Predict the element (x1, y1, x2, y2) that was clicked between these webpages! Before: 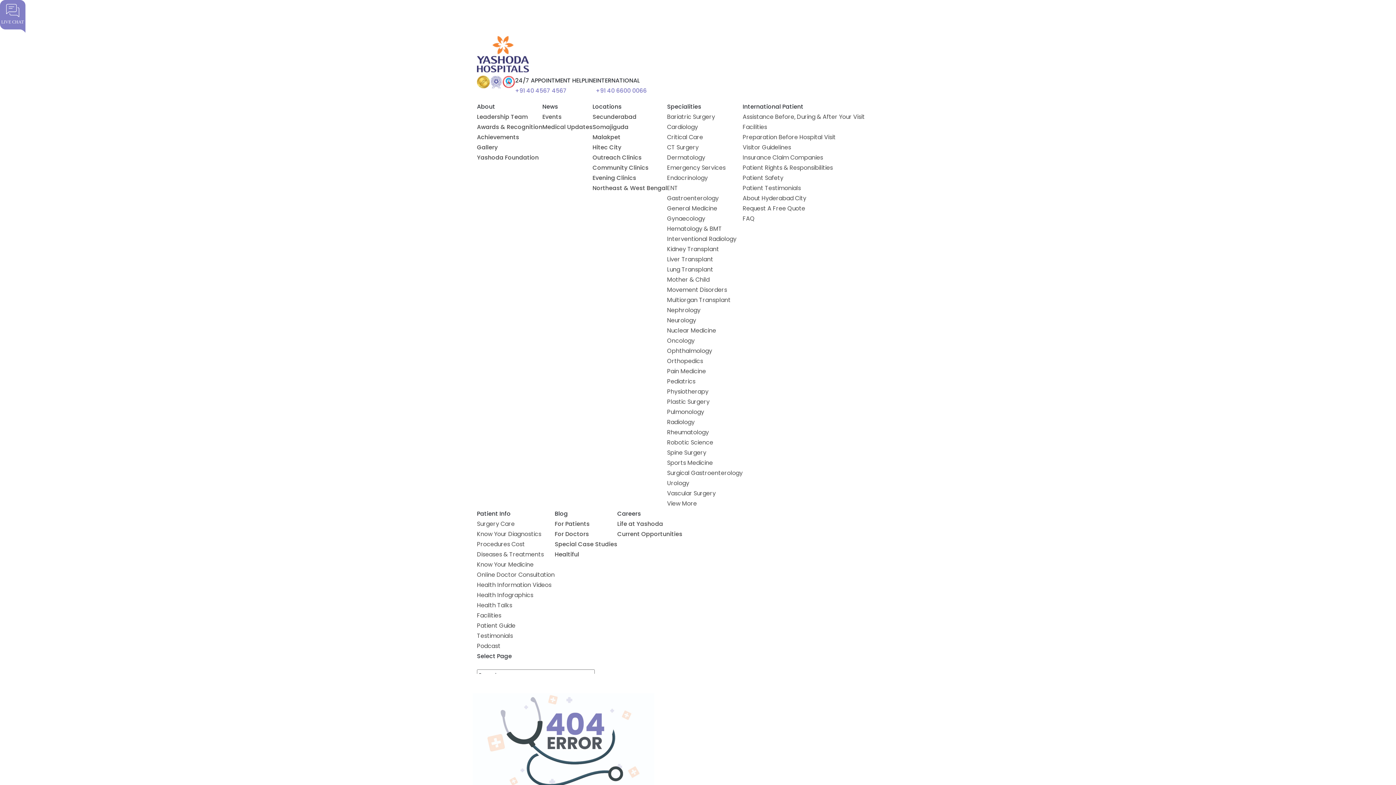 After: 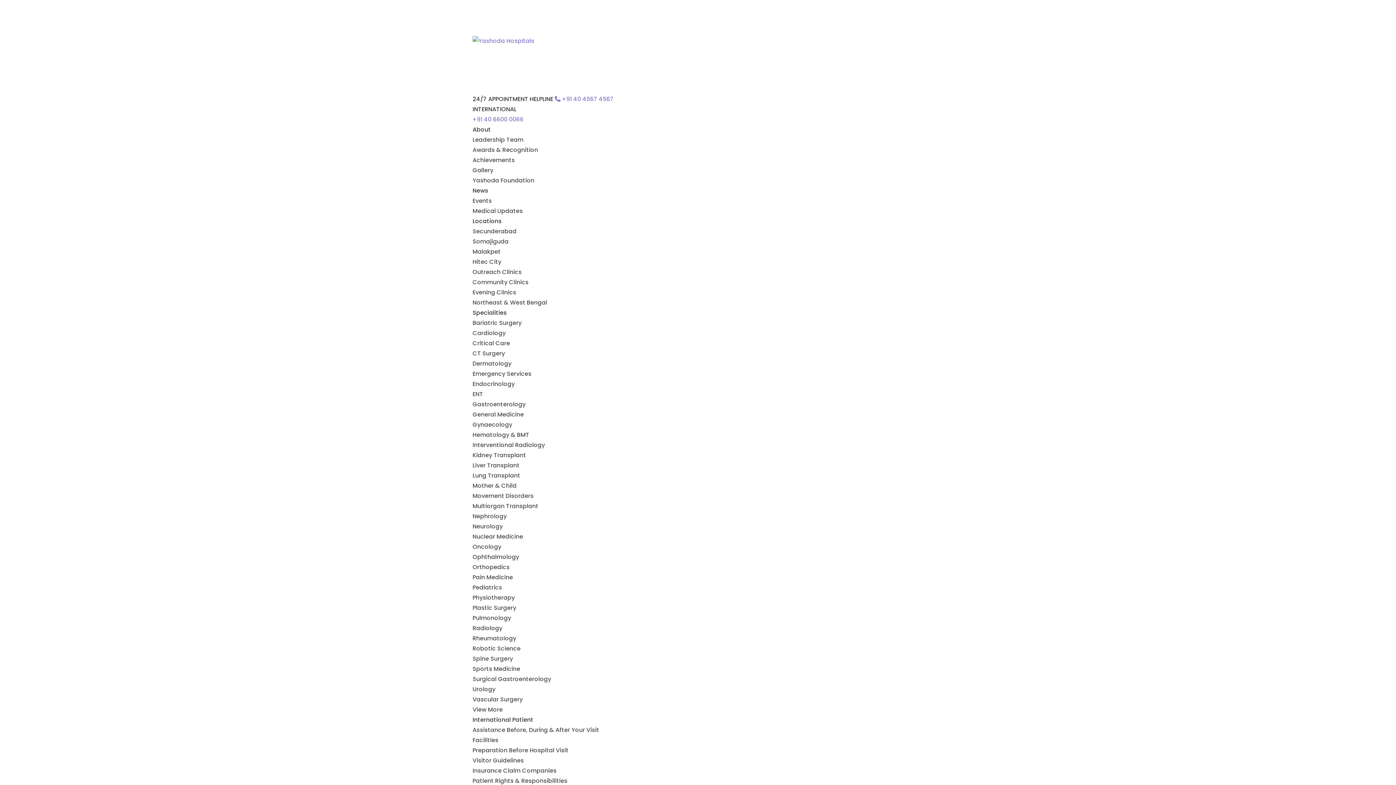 Action: bbox: (477, 618, 515, 633) label: Patient Guide